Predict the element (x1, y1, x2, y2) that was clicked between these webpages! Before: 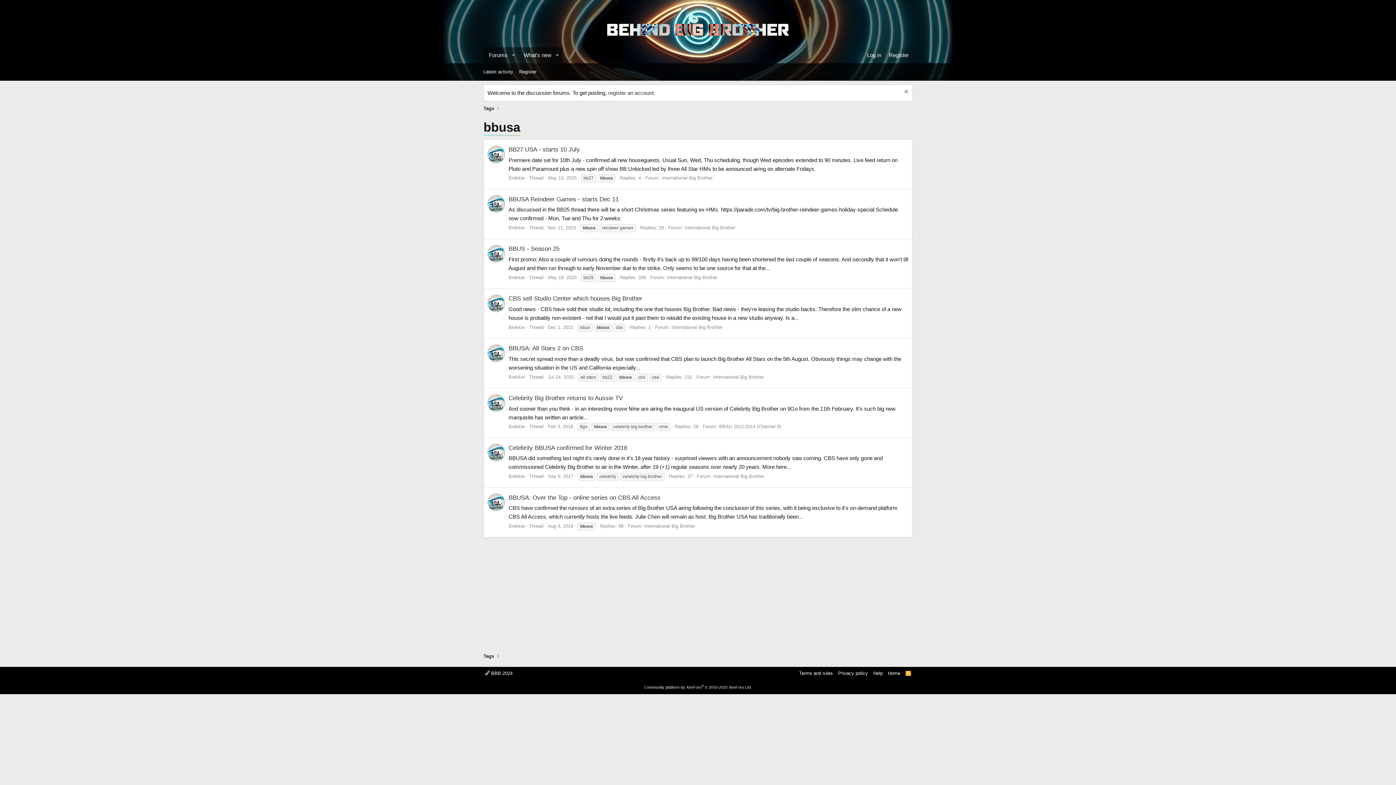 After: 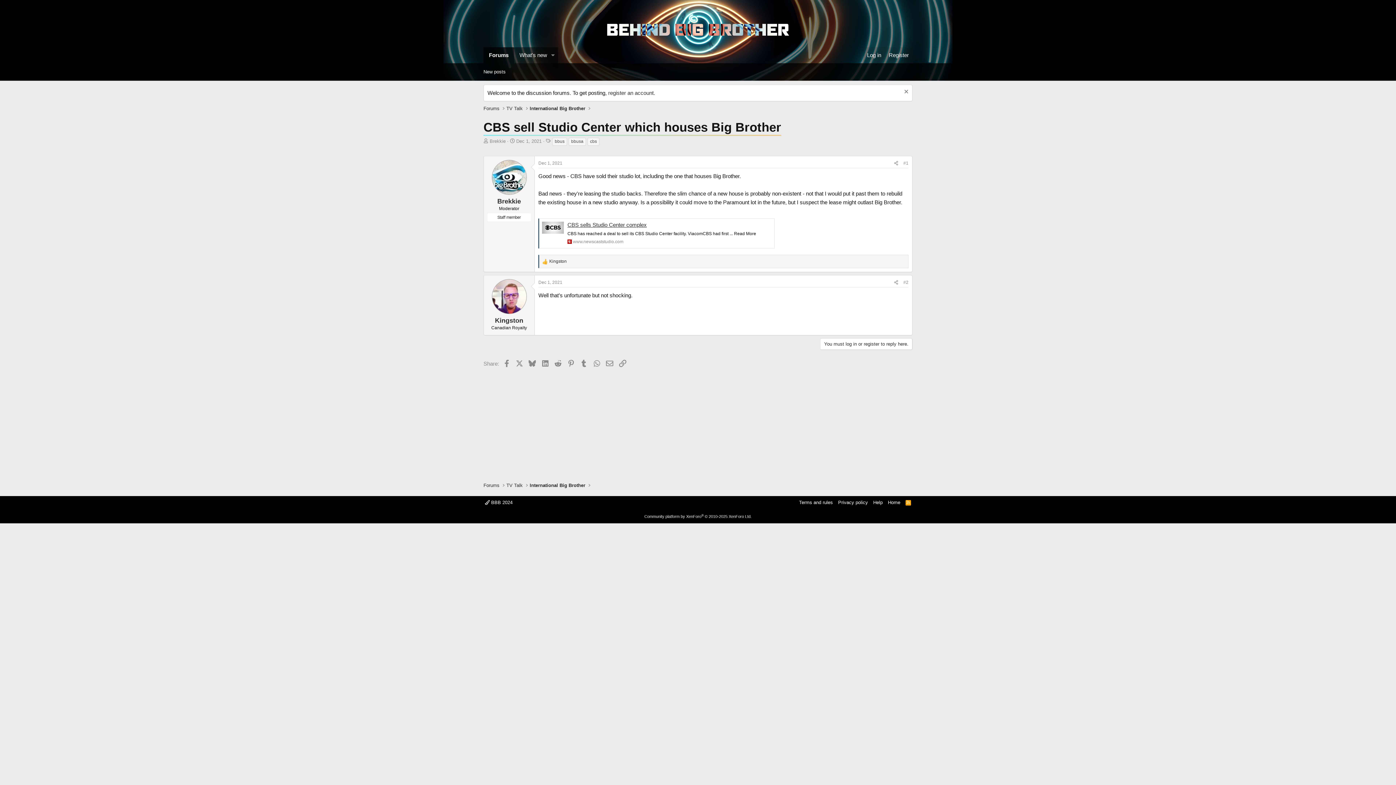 Action: label: CBS sell Studio Center which houses Big Brother bbox: (508, 295, 642, 302)